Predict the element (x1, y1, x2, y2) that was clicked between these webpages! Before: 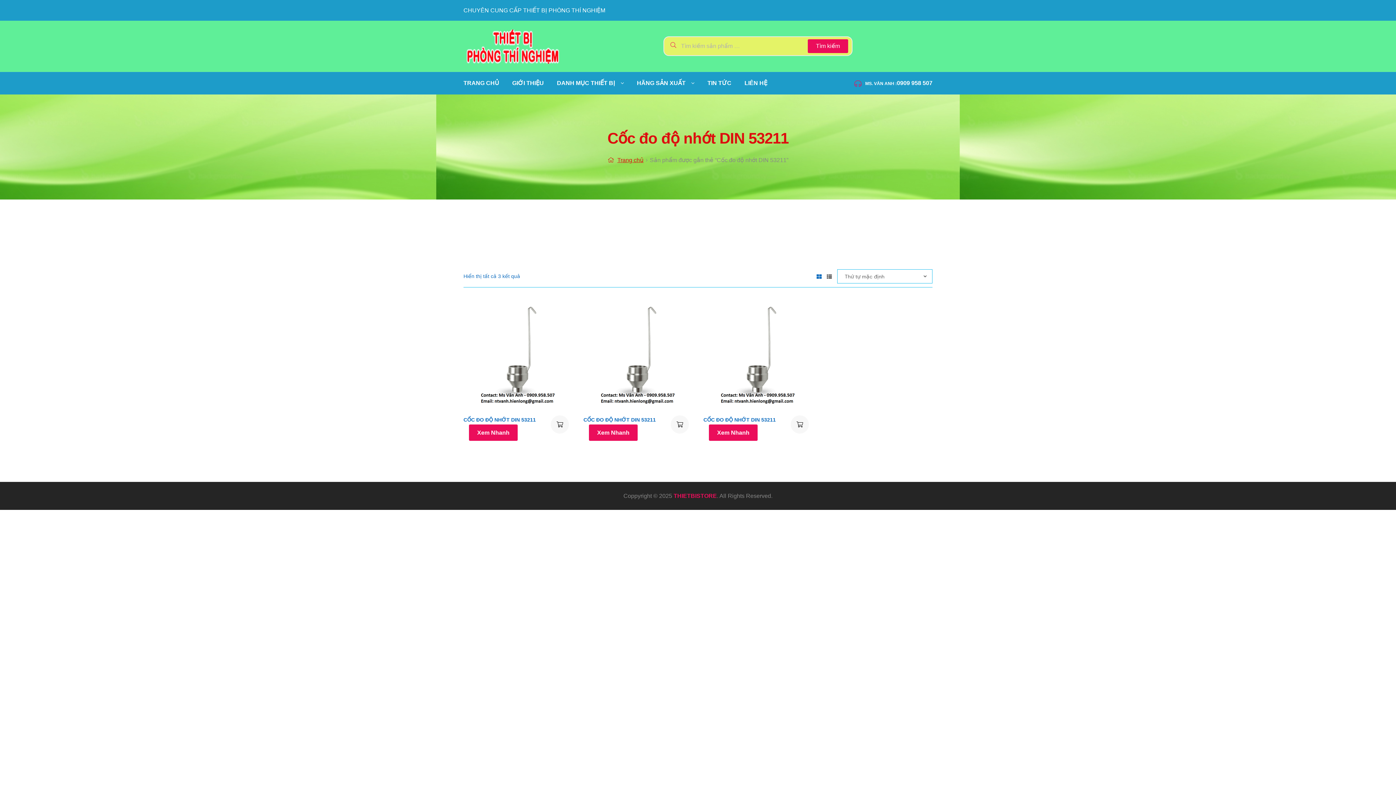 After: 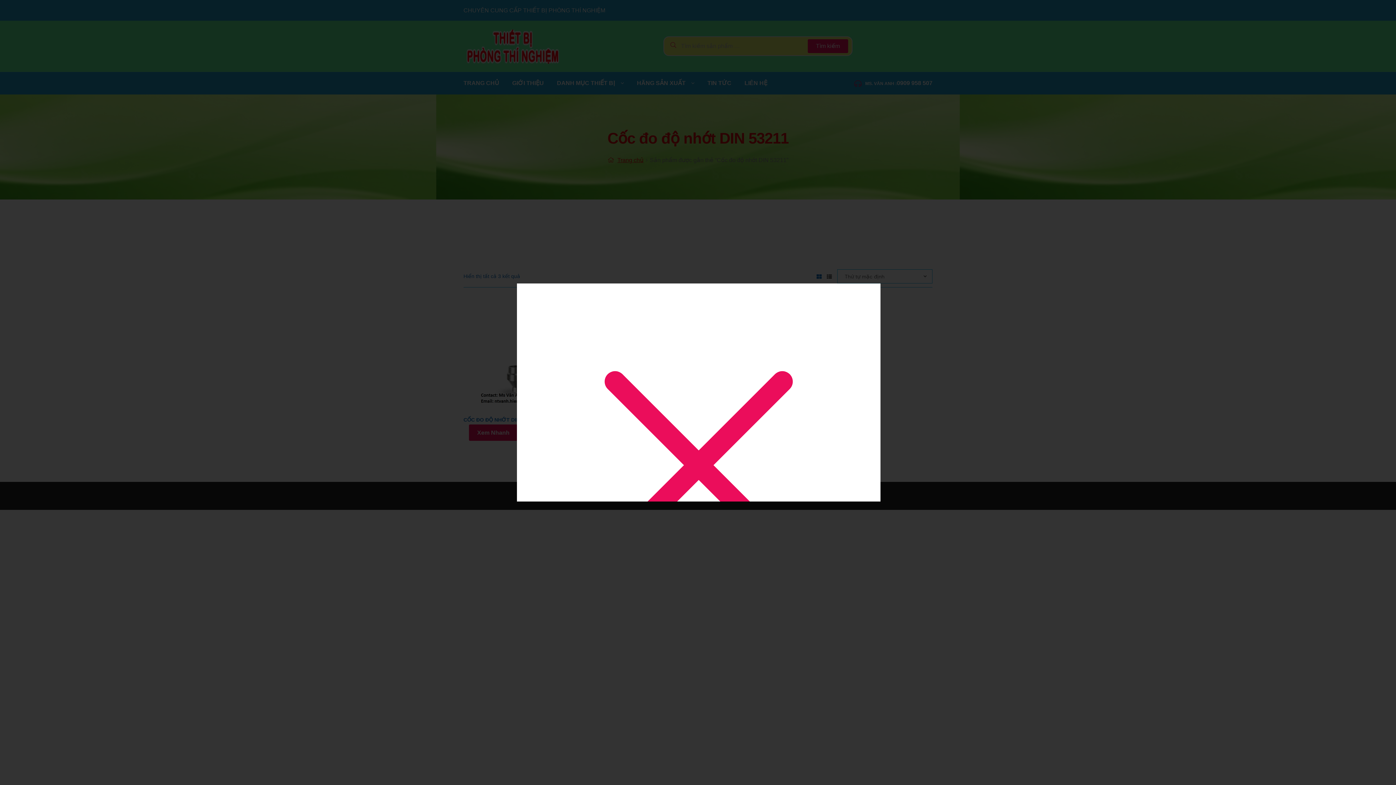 Action: label: Xem Nhanh bbox: (469, 424, 517, 440)